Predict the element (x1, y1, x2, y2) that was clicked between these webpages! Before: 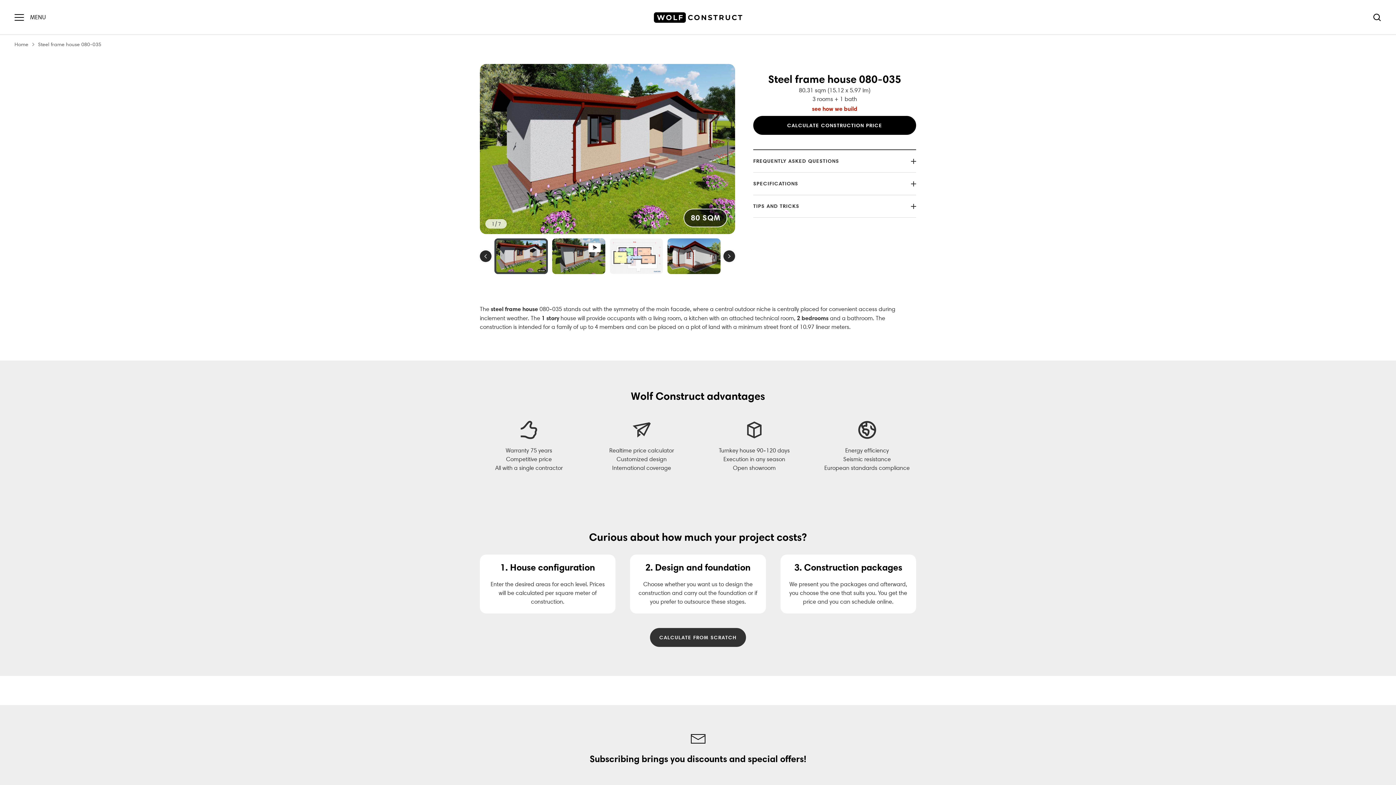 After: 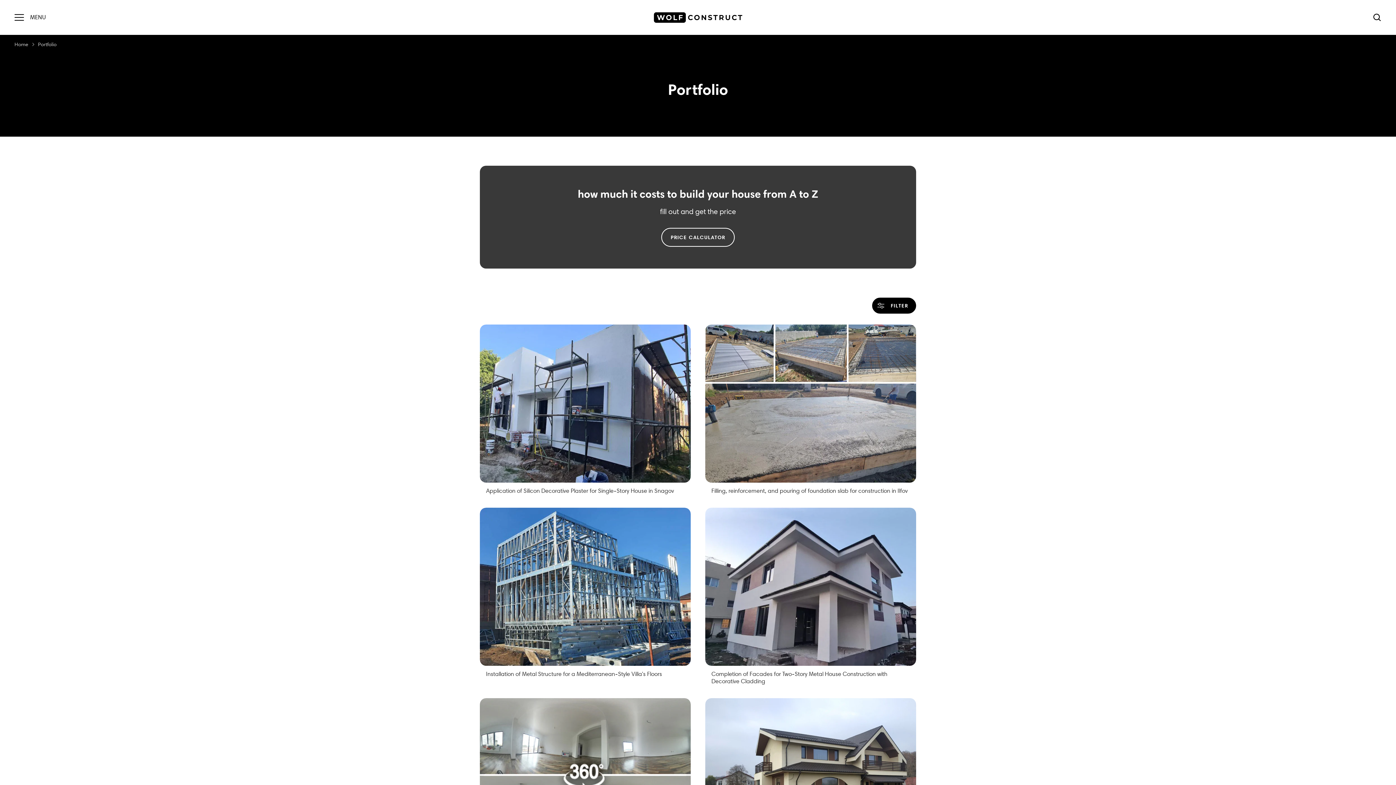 Action: bbox: (812, 105, 857, 112) label: see how we build